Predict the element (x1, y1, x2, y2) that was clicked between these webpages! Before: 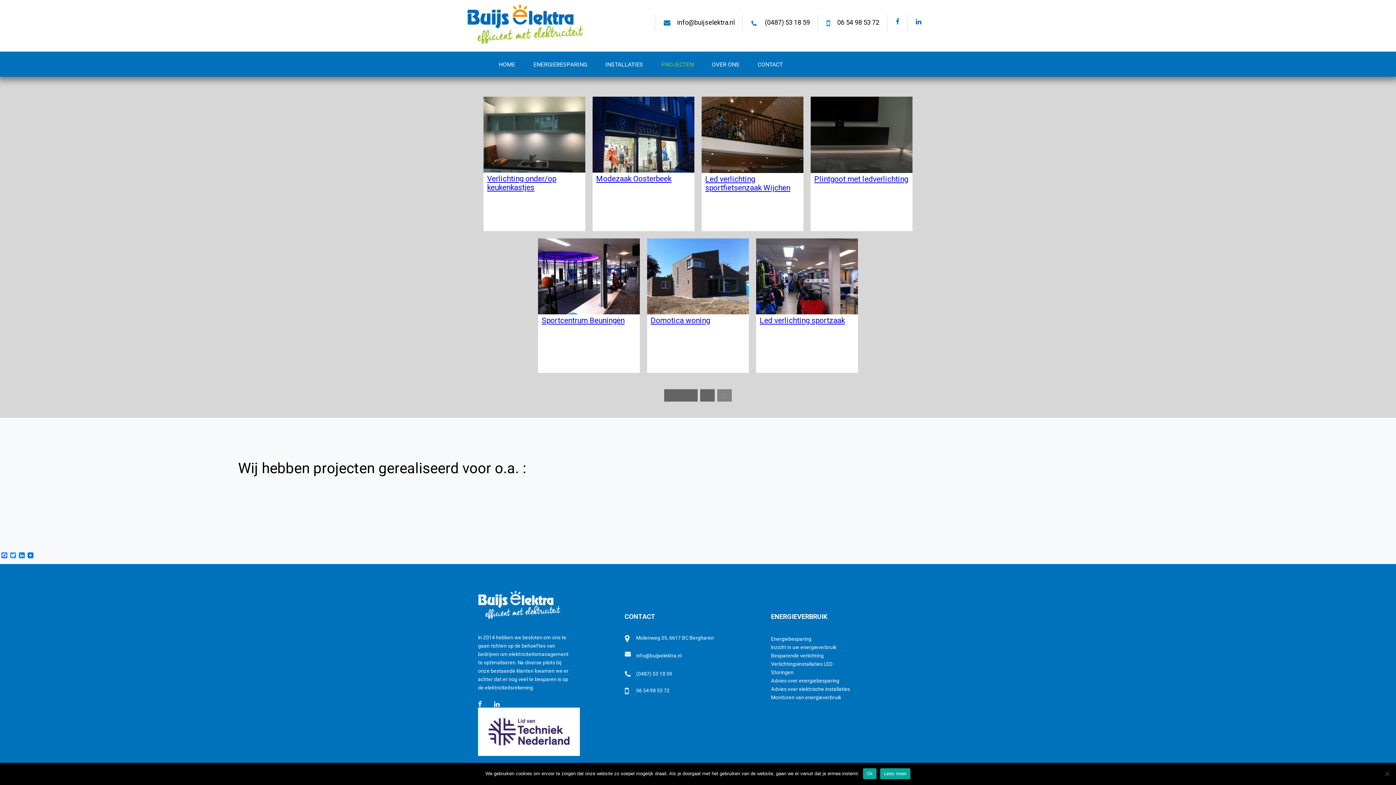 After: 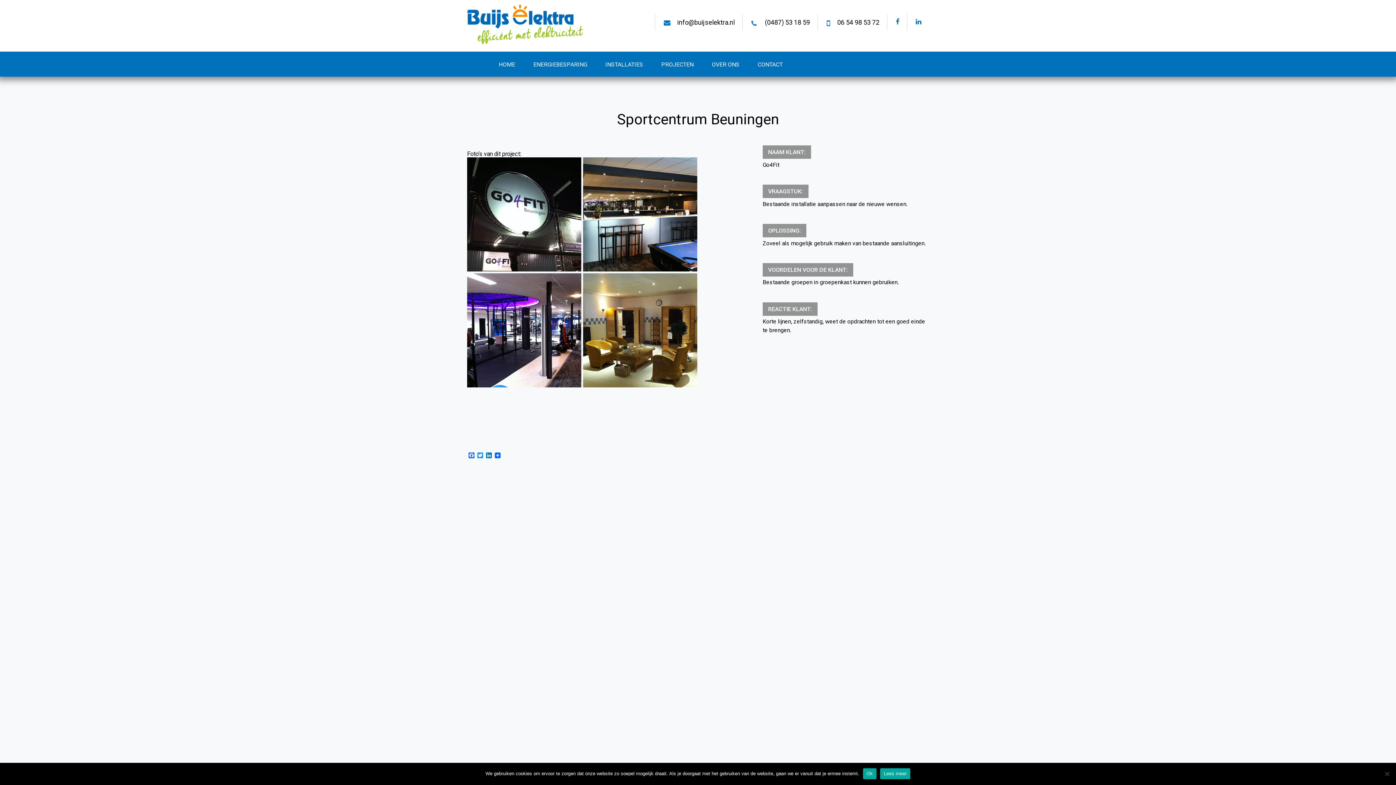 Action: label: Sportcentrum Beuningen bbox: (541, 316, 624, 325)